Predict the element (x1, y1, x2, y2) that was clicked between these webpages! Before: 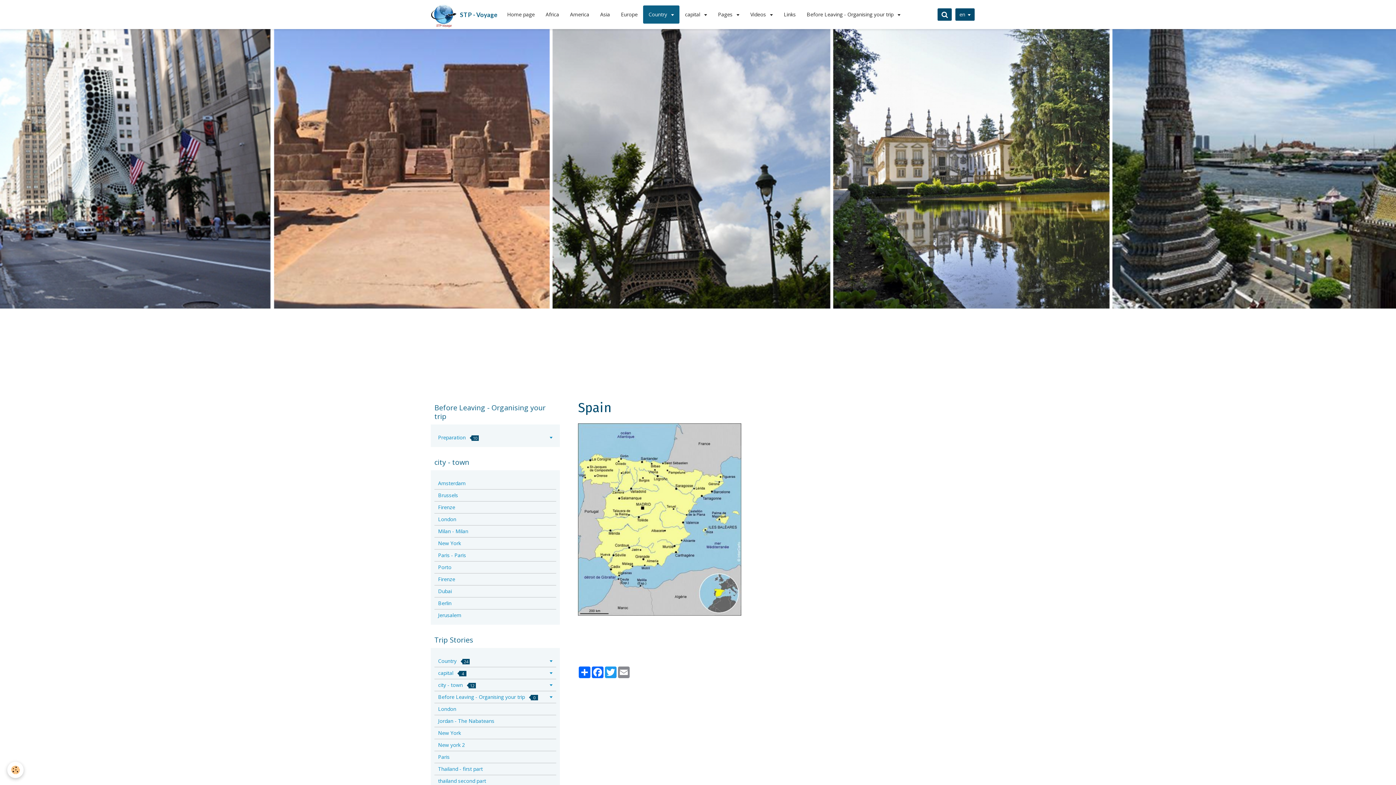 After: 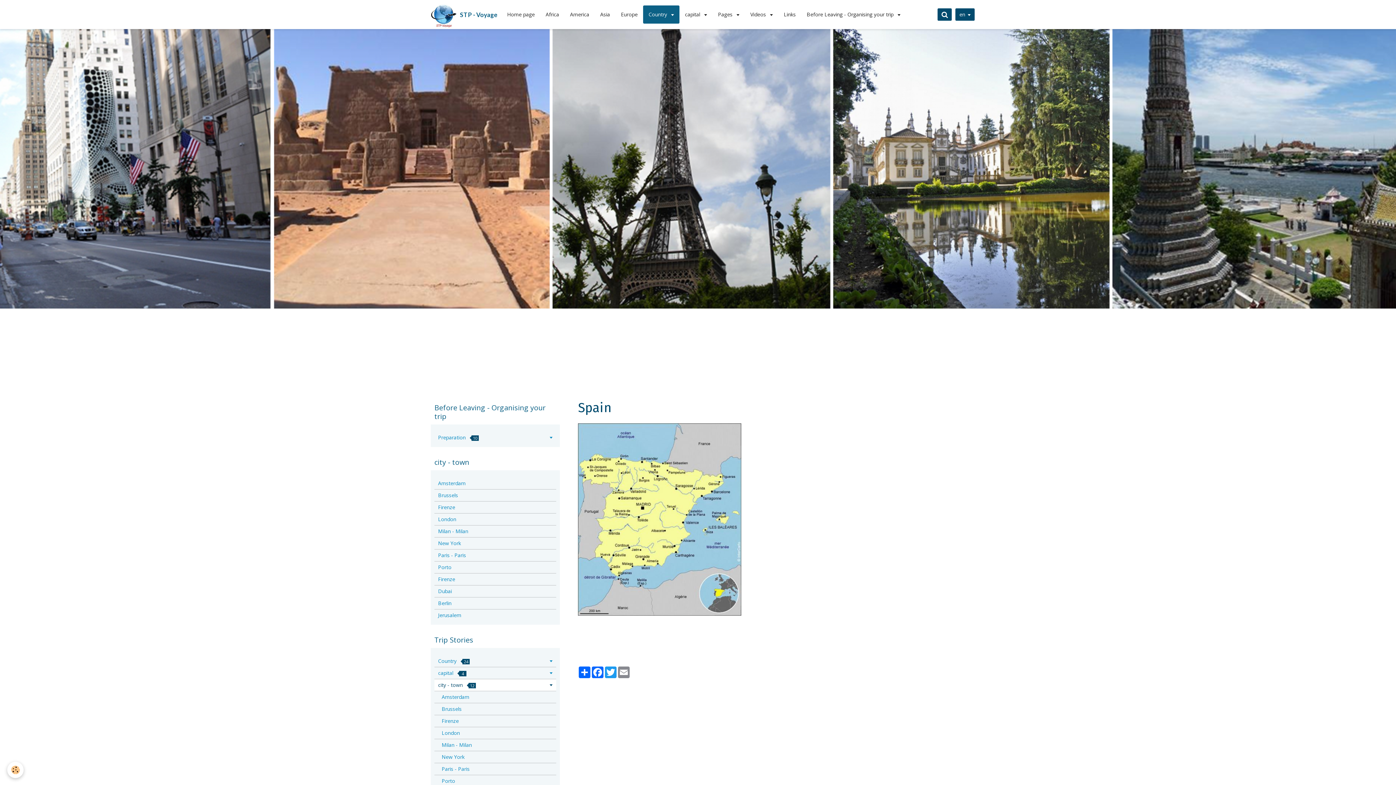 Action: bbox: (434, 679, 556, 691) label: city - town 12